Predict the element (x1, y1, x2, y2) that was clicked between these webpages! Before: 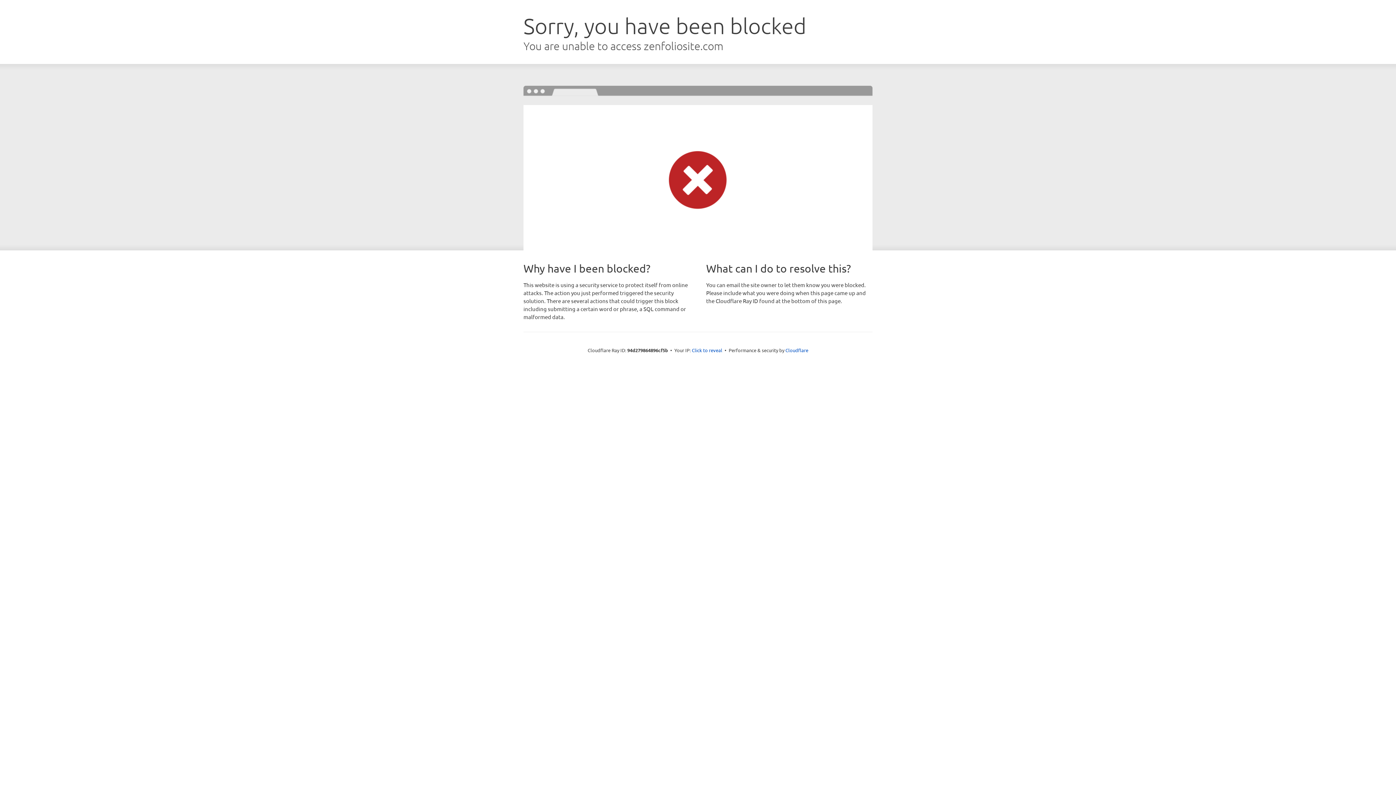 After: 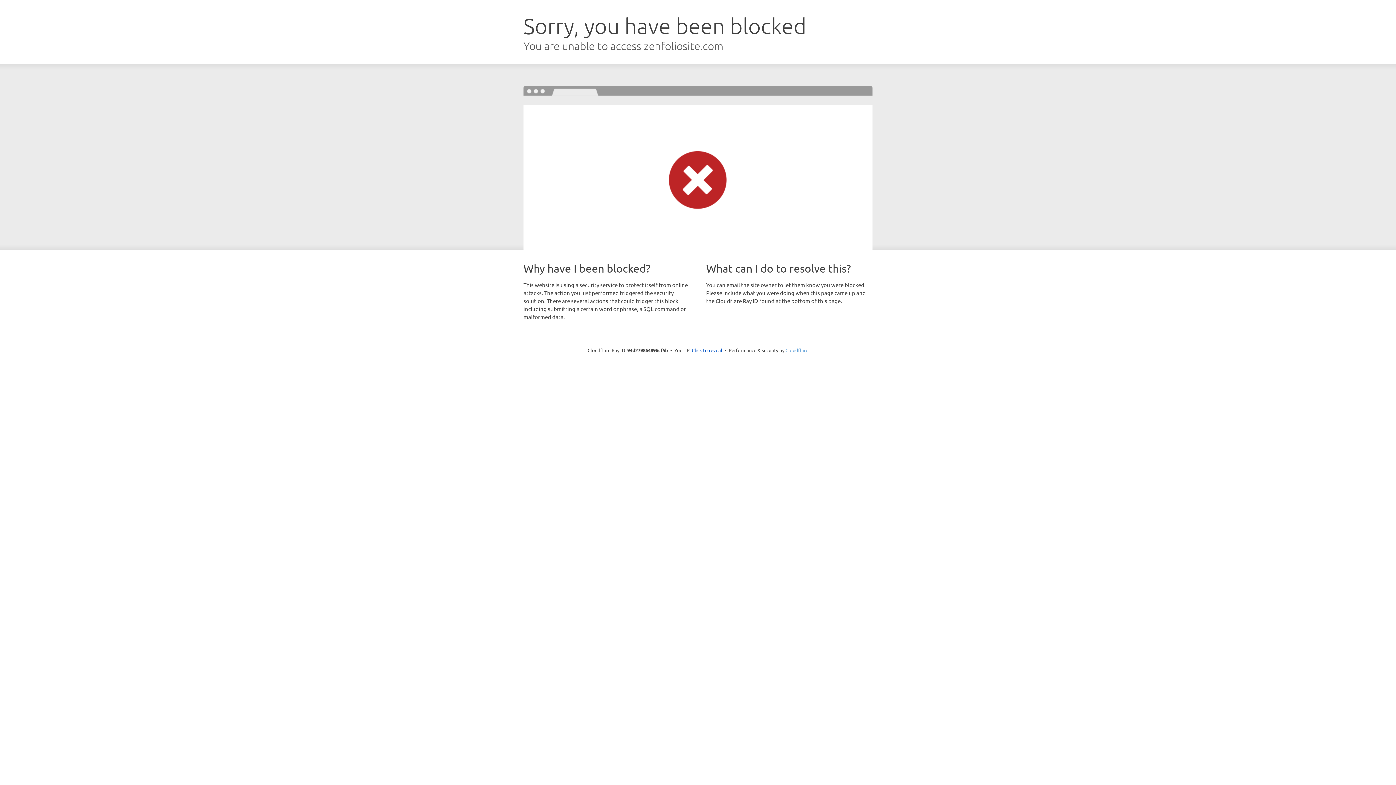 Action: label: Cloudflare bbox: (785, 347, 808, 353)